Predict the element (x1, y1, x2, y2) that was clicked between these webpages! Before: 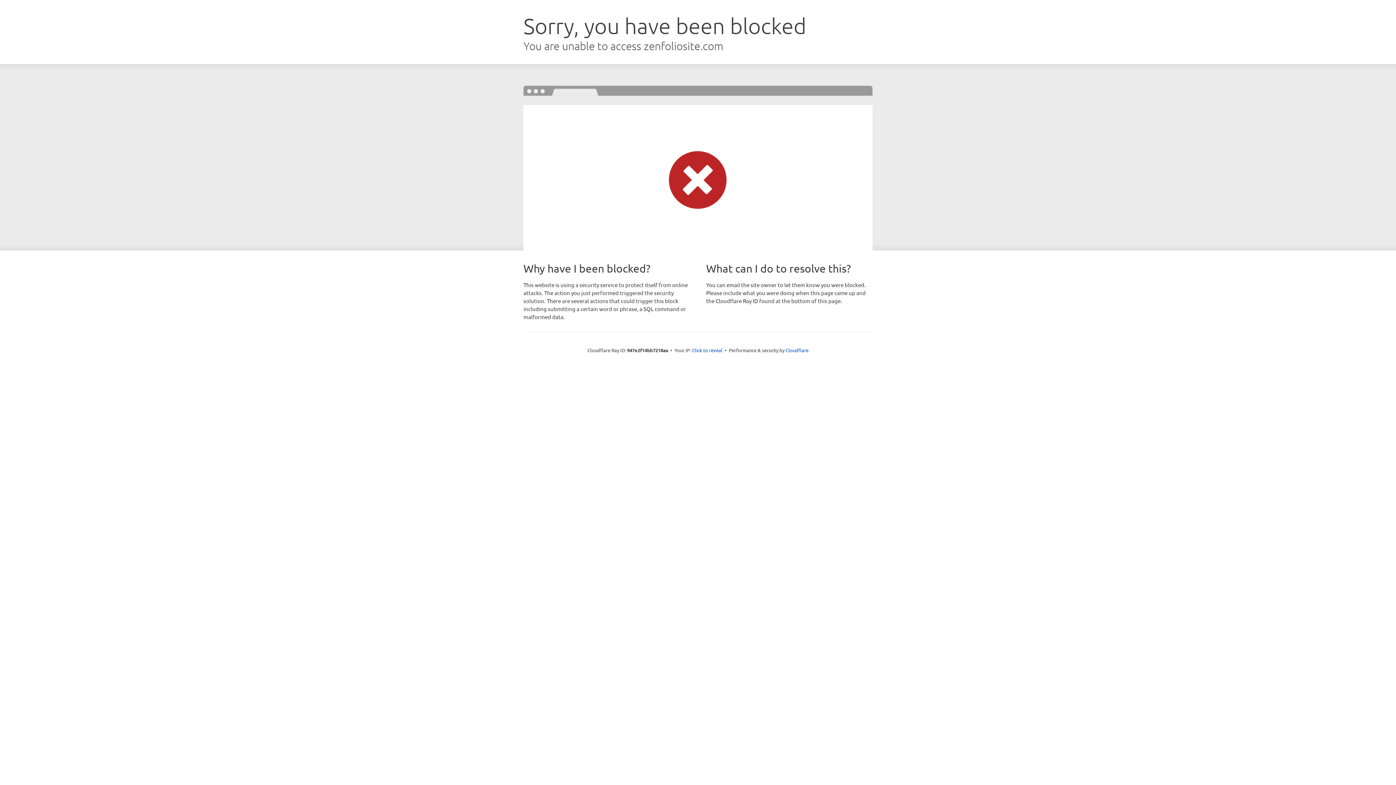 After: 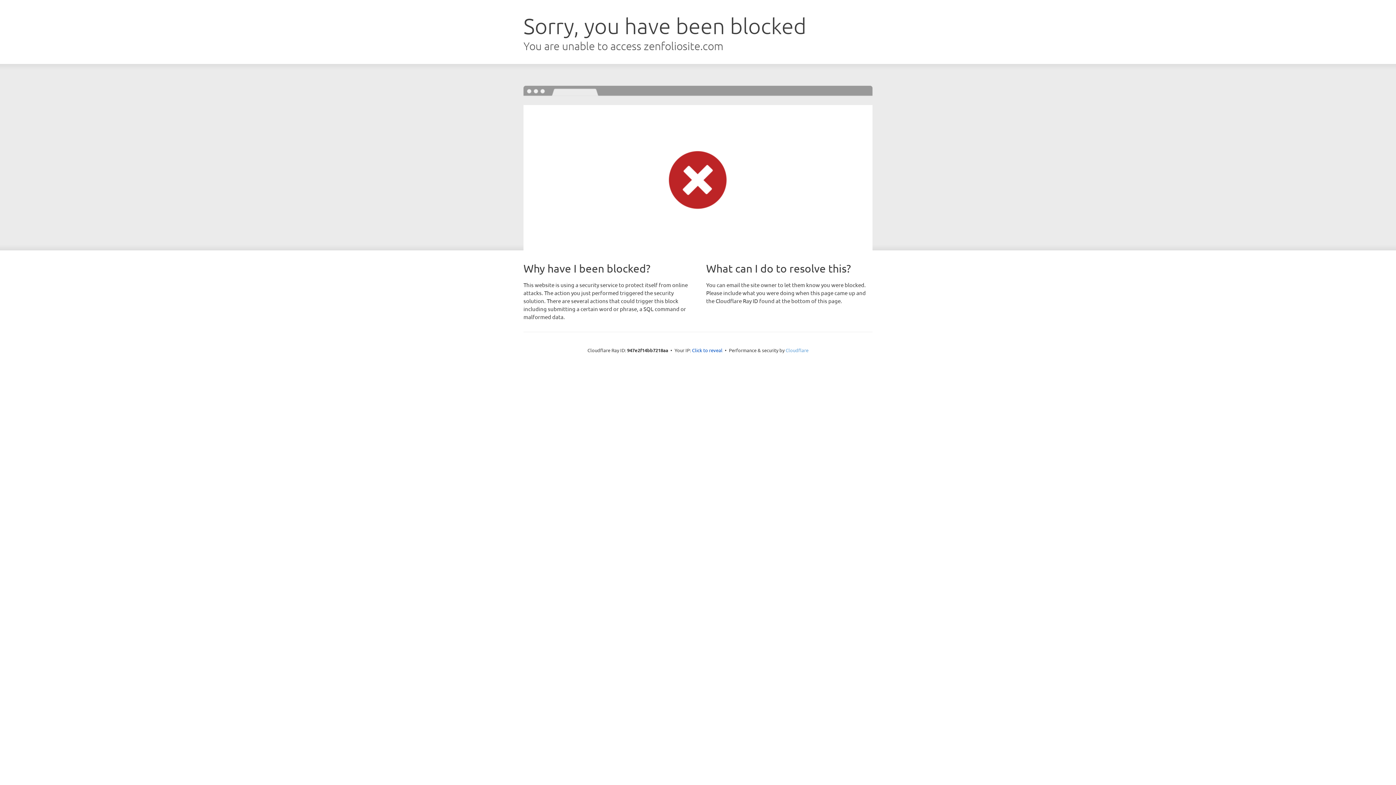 Action: bbox: (785, 347, 808, 353) label: Cloudflare